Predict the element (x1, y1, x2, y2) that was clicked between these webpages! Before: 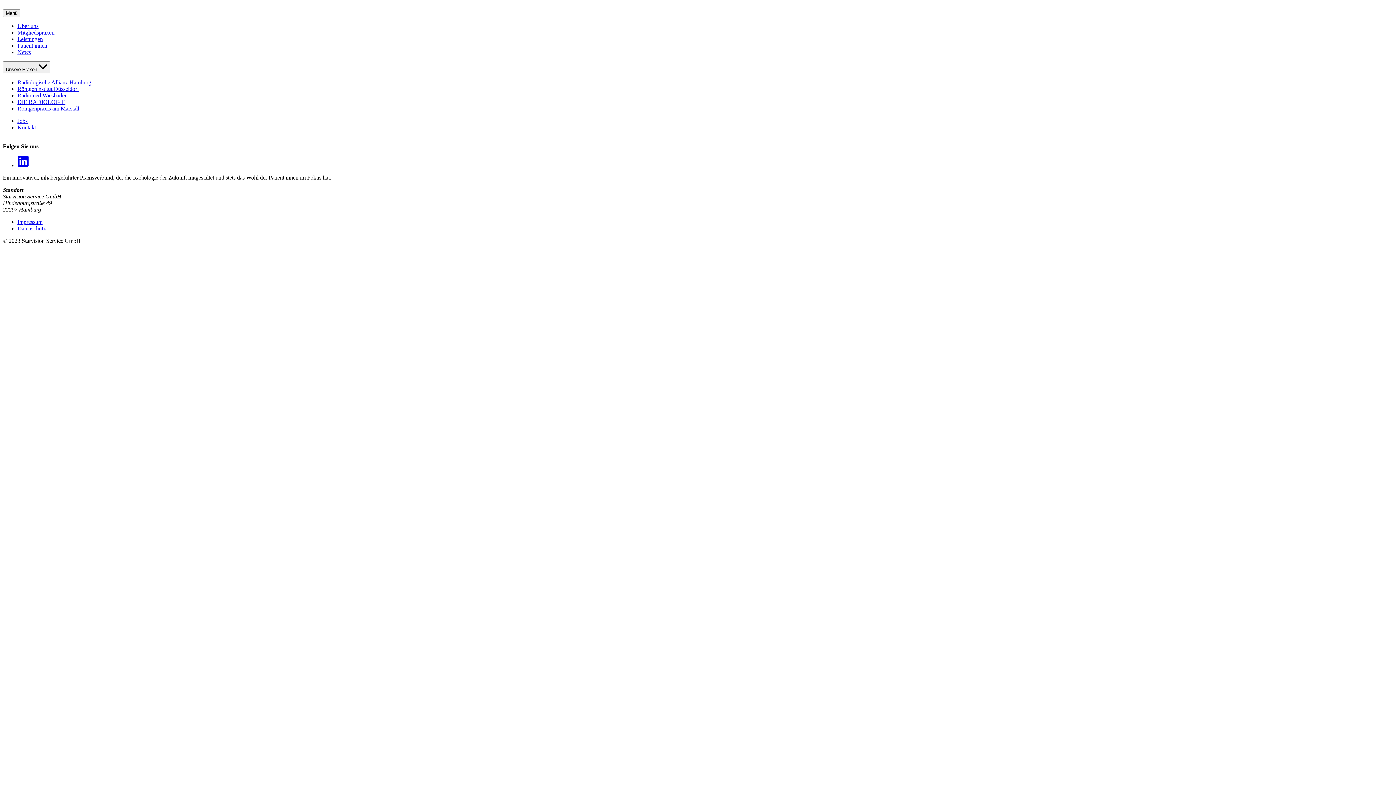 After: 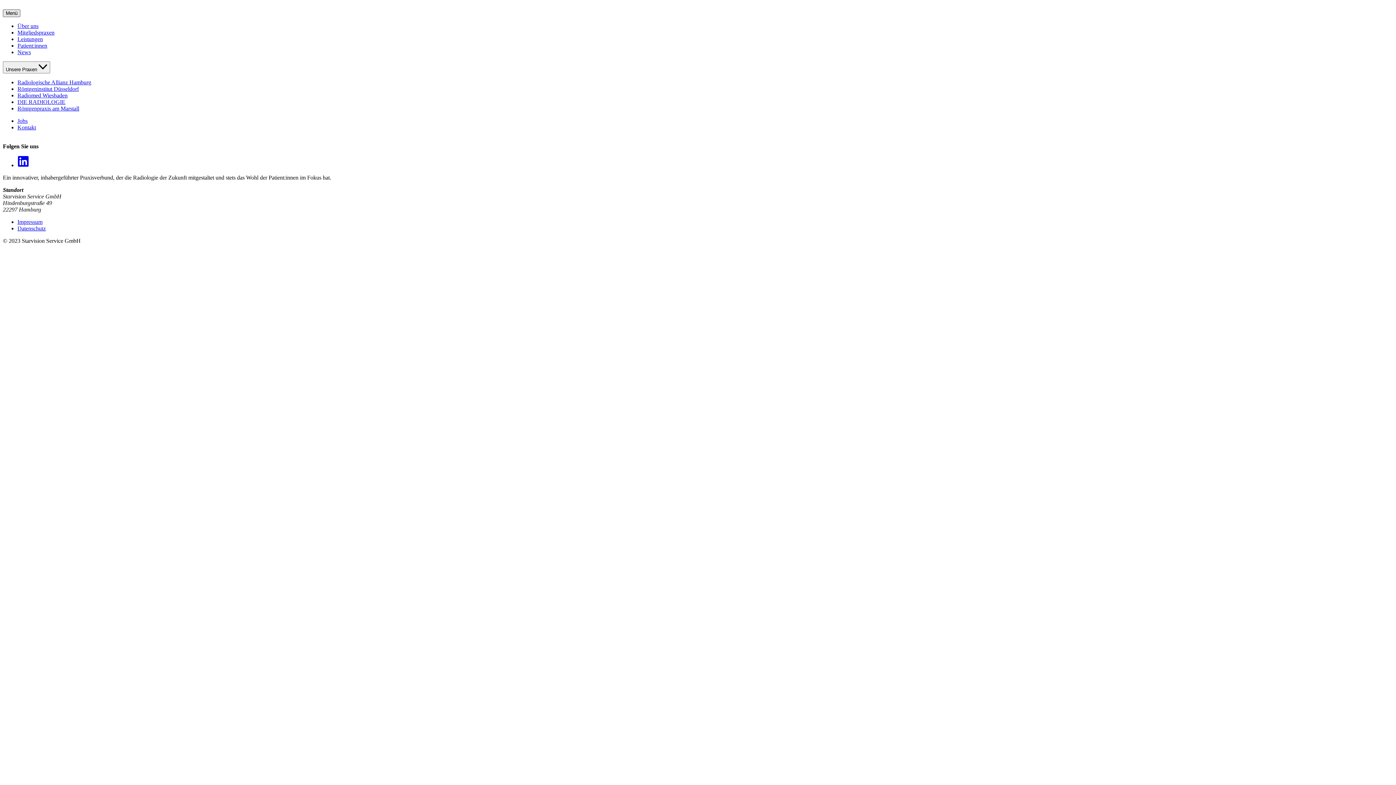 Action: bbox: (2, 9, 20, 17) label: Menü